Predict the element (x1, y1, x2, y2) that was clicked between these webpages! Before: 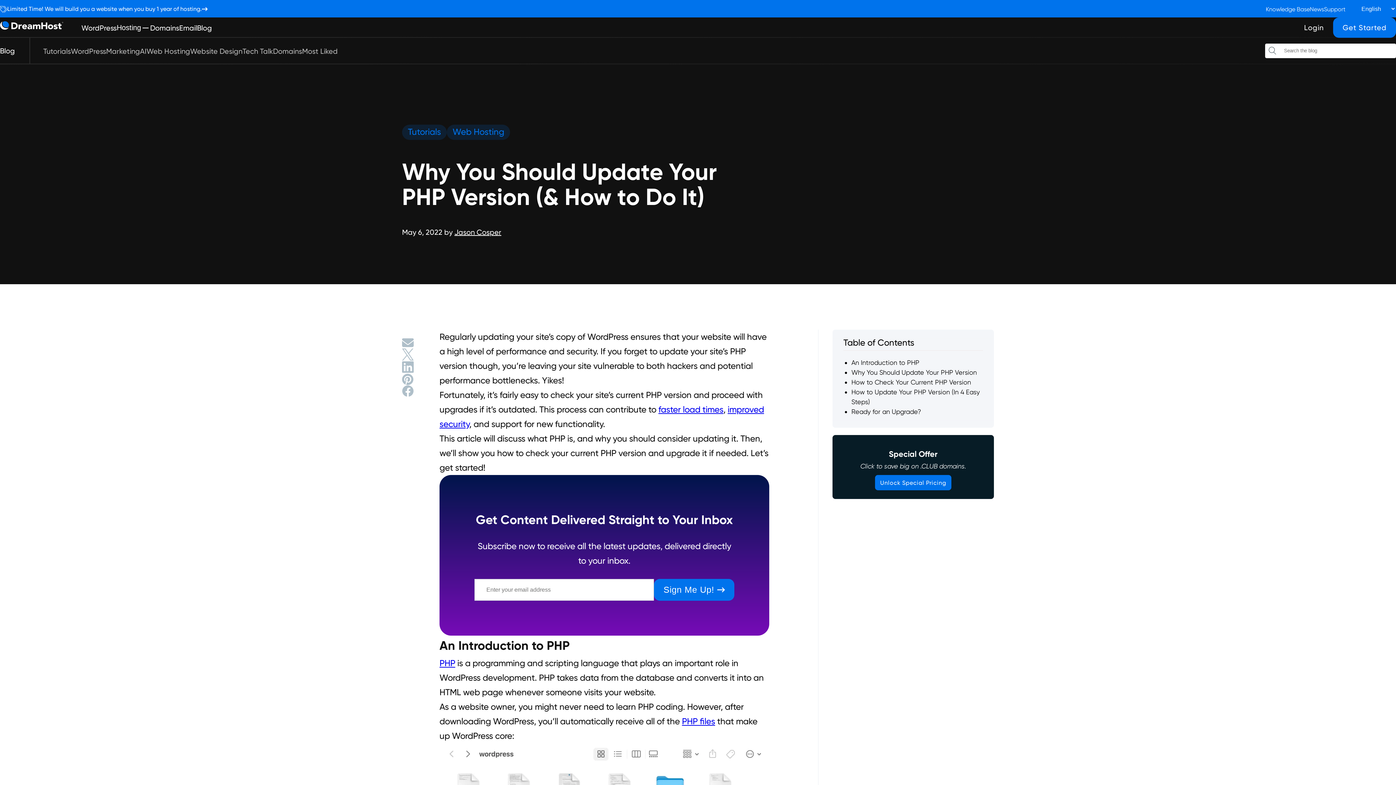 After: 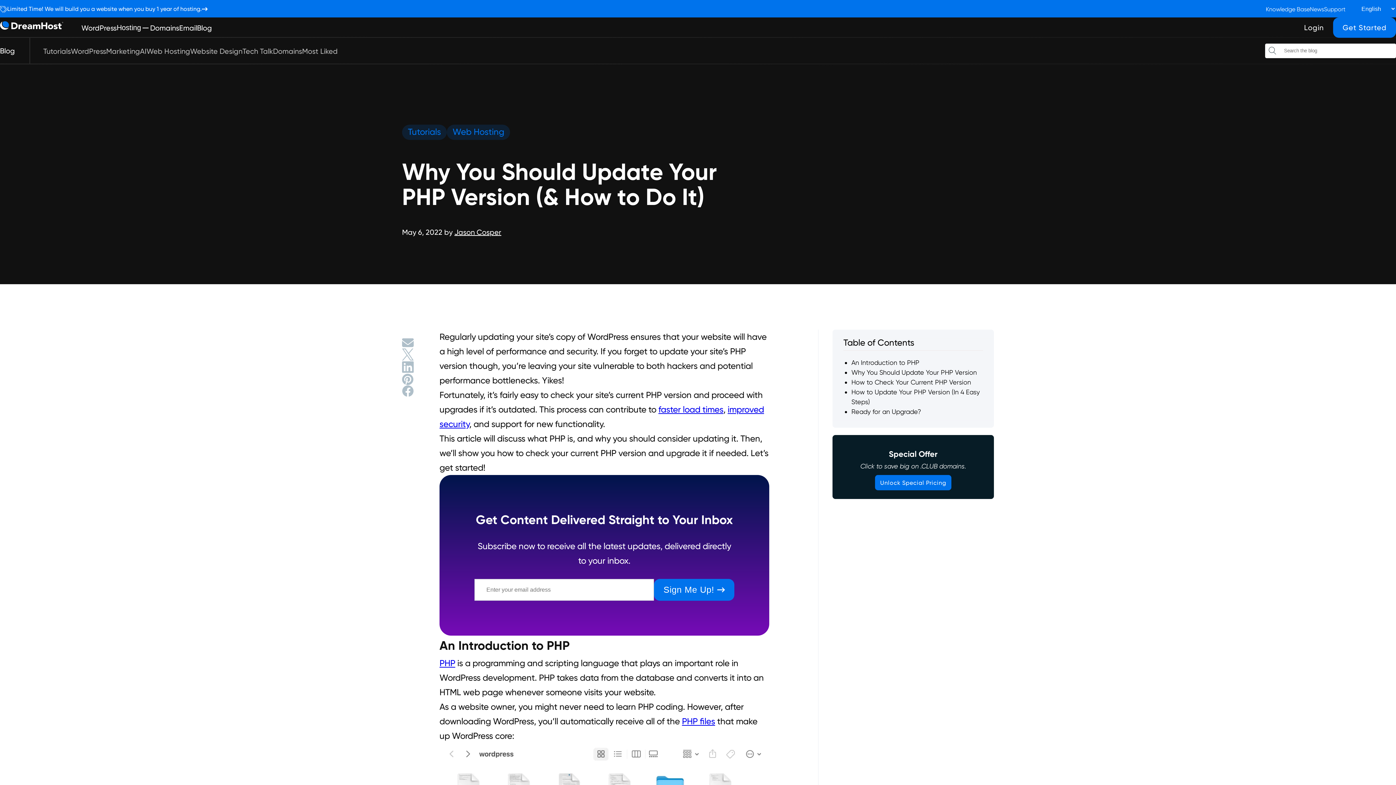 Action: label: faster load times bbox: (658, 404, 723, 414)